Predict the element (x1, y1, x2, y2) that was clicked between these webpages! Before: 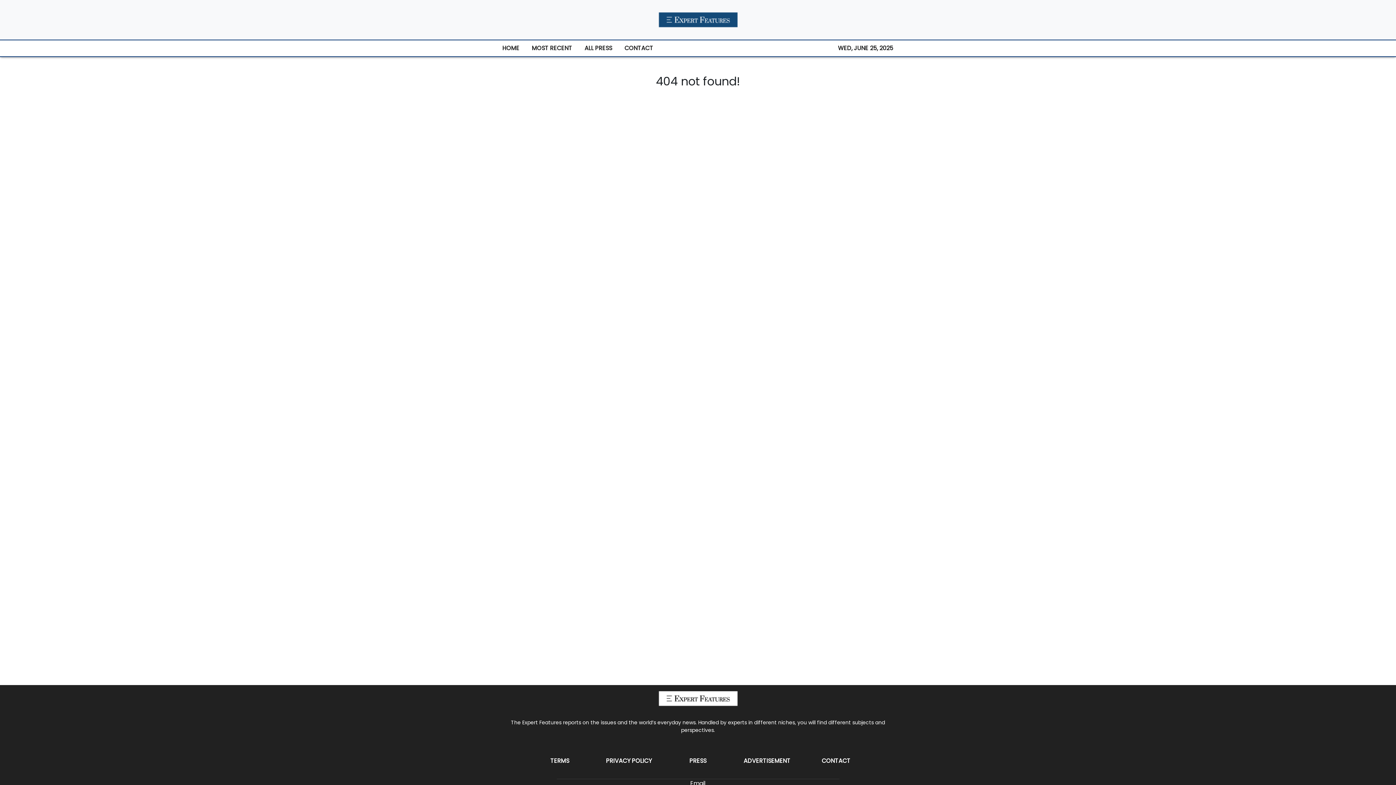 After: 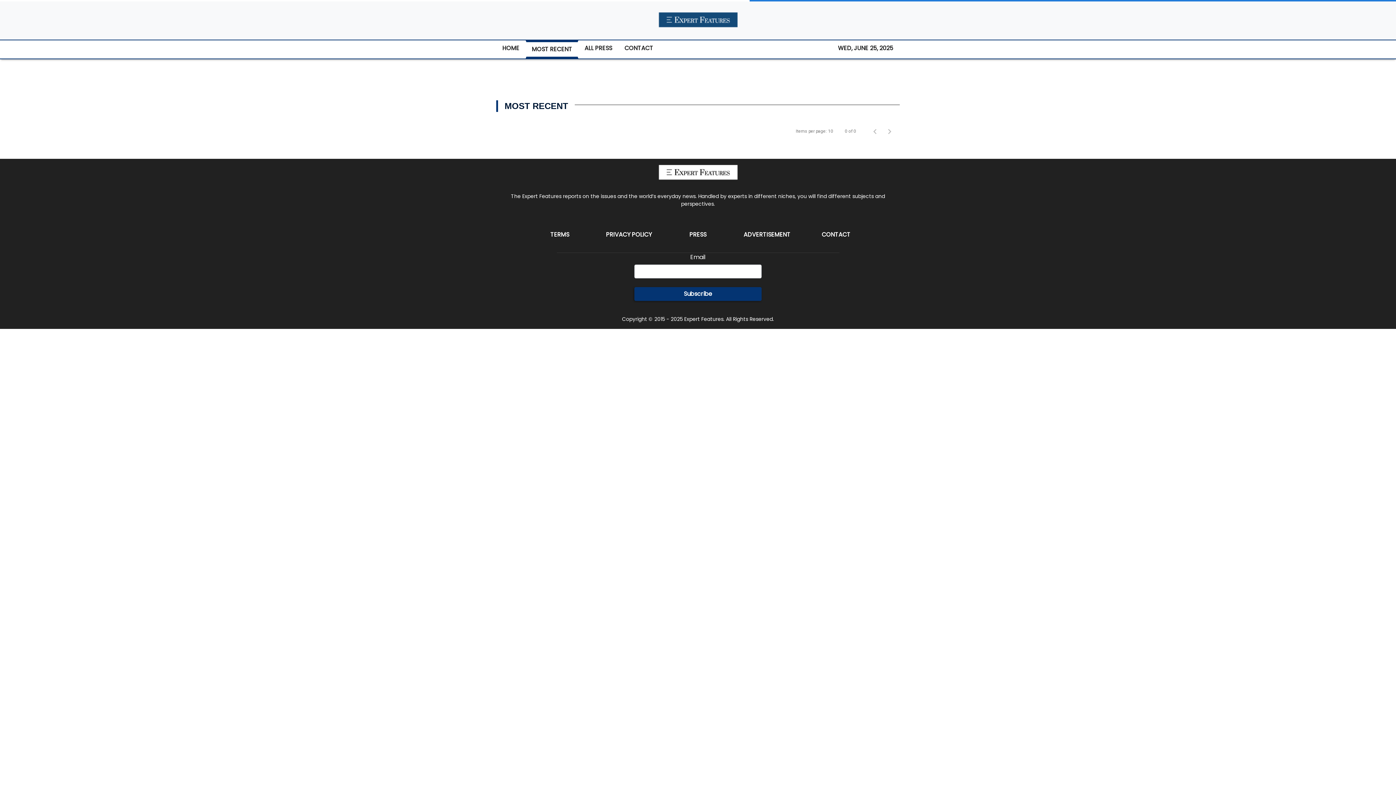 Action: bbox: (525, 40, 578, 56) label: MOST RECENT